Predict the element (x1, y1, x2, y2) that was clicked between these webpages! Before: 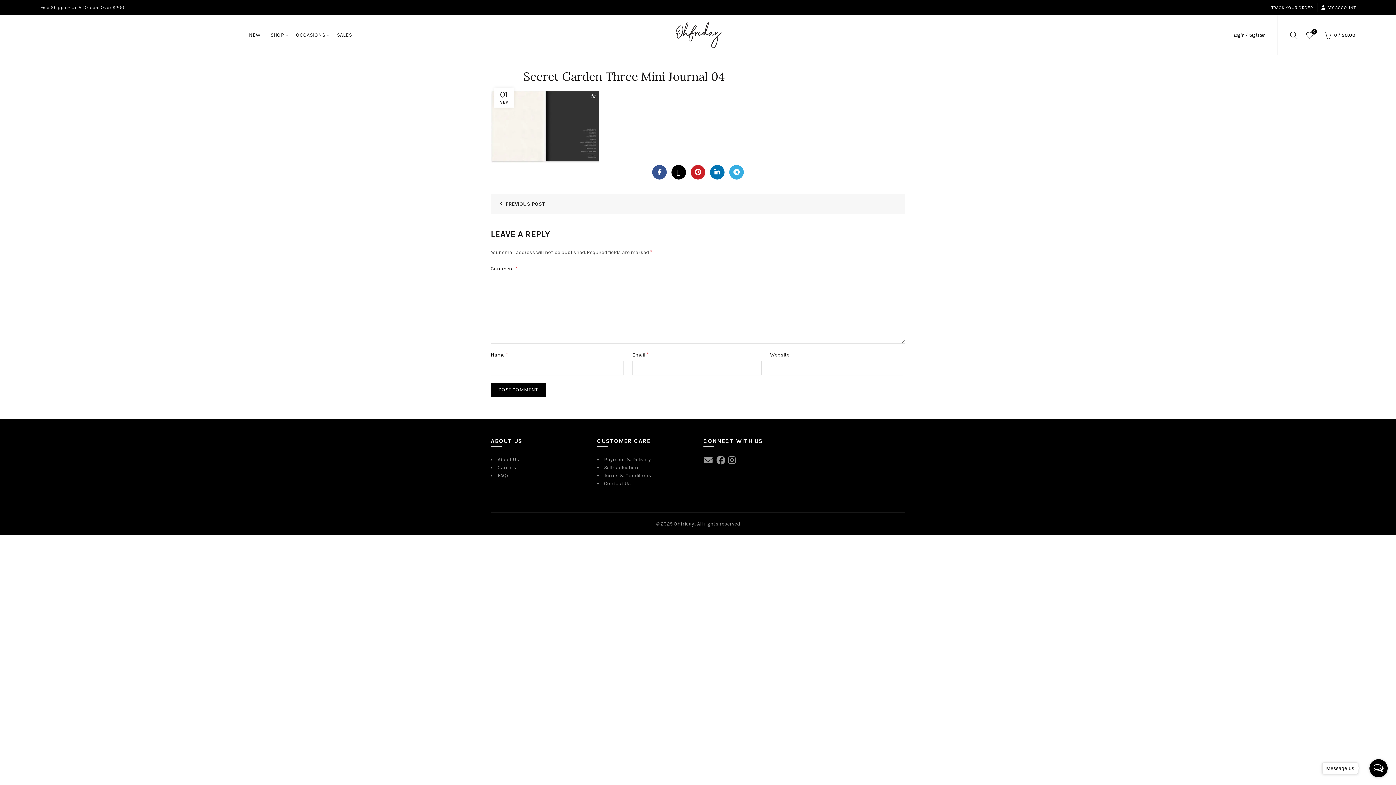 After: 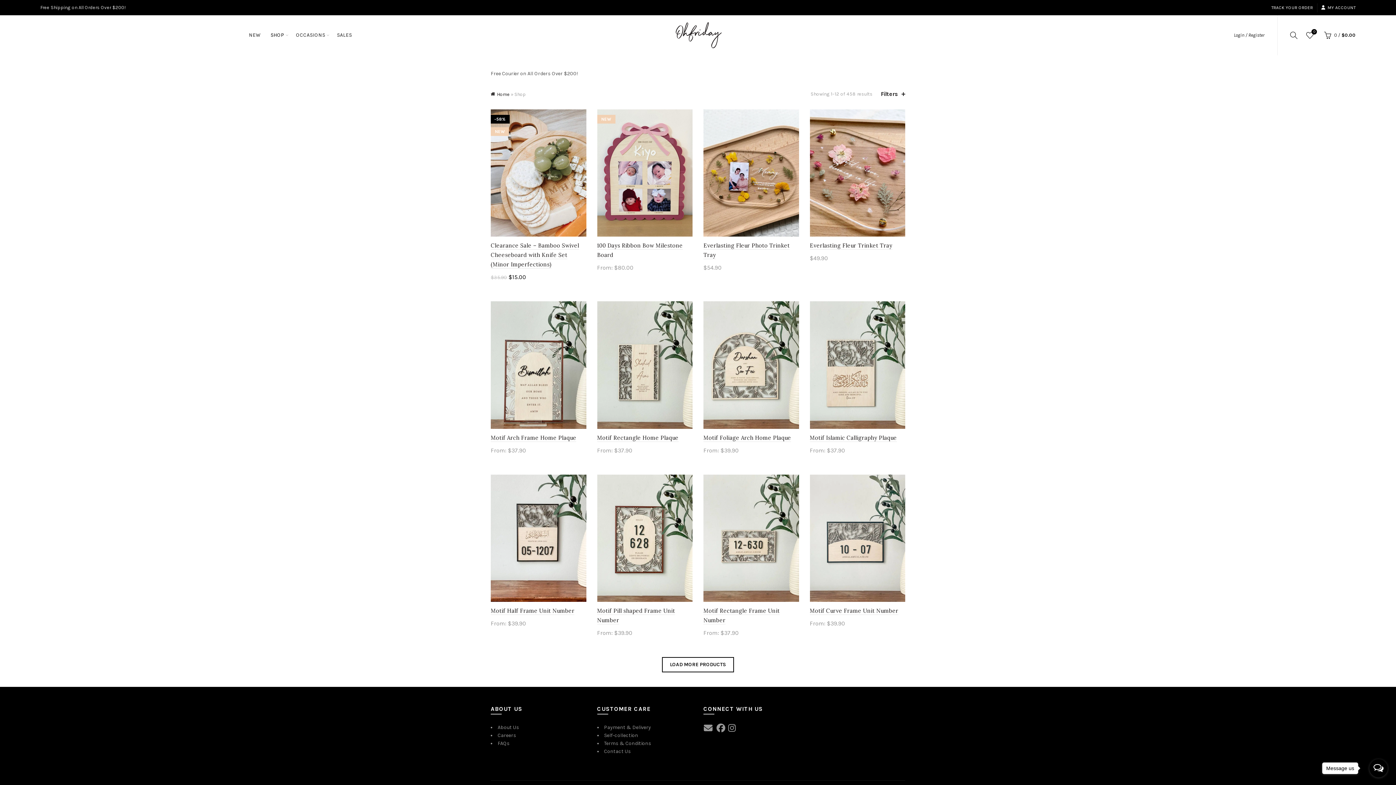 Action: label: SHOP bbox: (265, 15, 289, 55)